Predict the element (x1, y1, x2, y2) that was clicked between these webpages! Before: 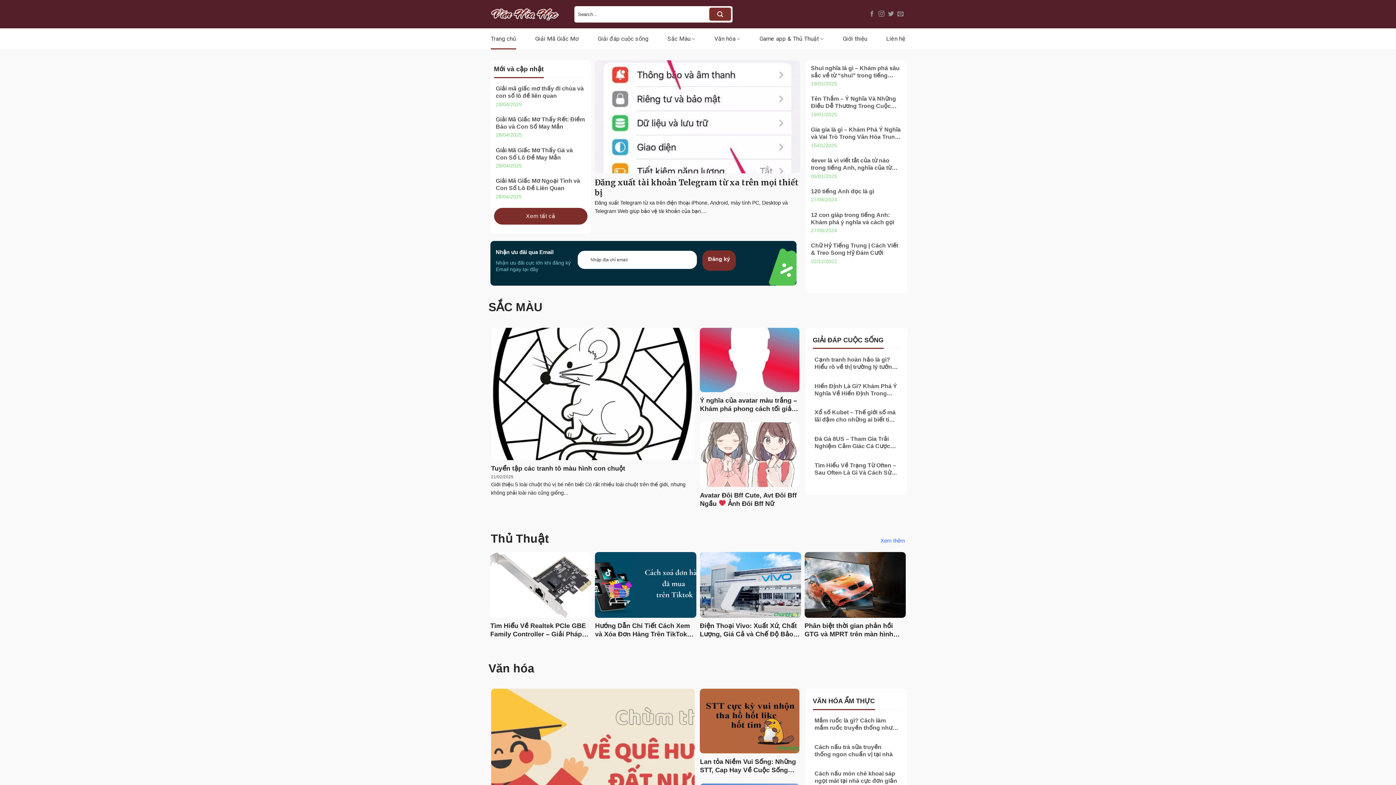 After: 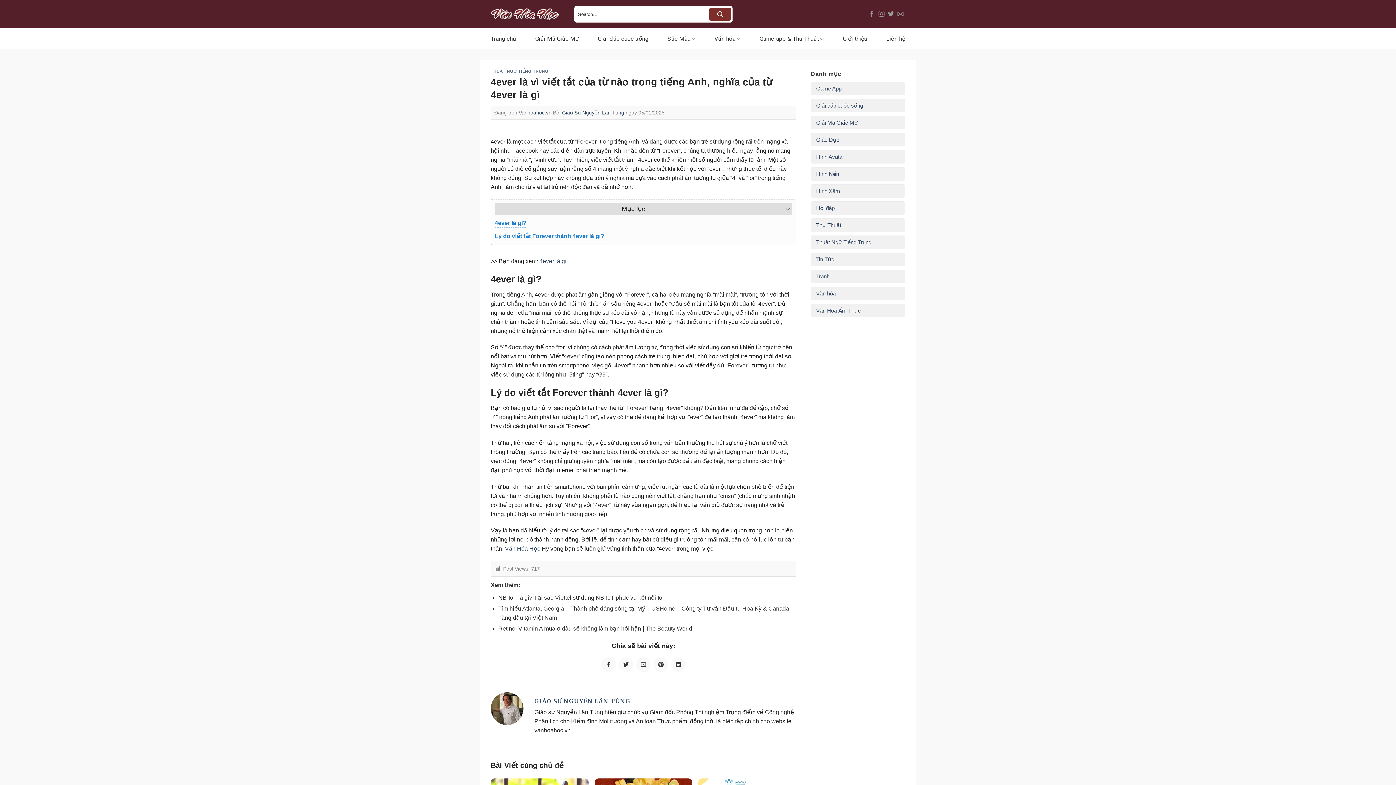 Action: bbox: (811, 157, 902, 171) label: 4ever là vì viết tắt của từ nào trong tiếng Anh, nghĩa của từ 4ever là gì